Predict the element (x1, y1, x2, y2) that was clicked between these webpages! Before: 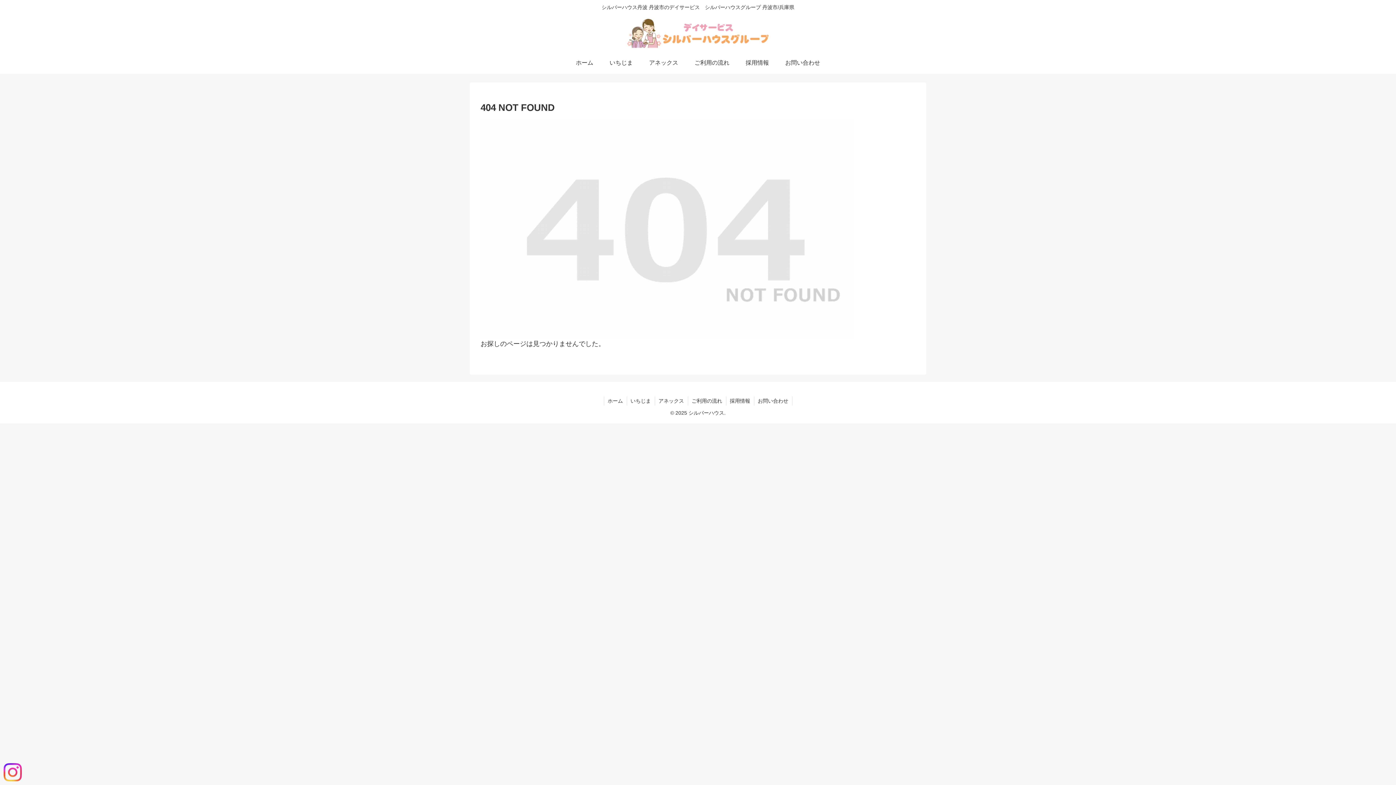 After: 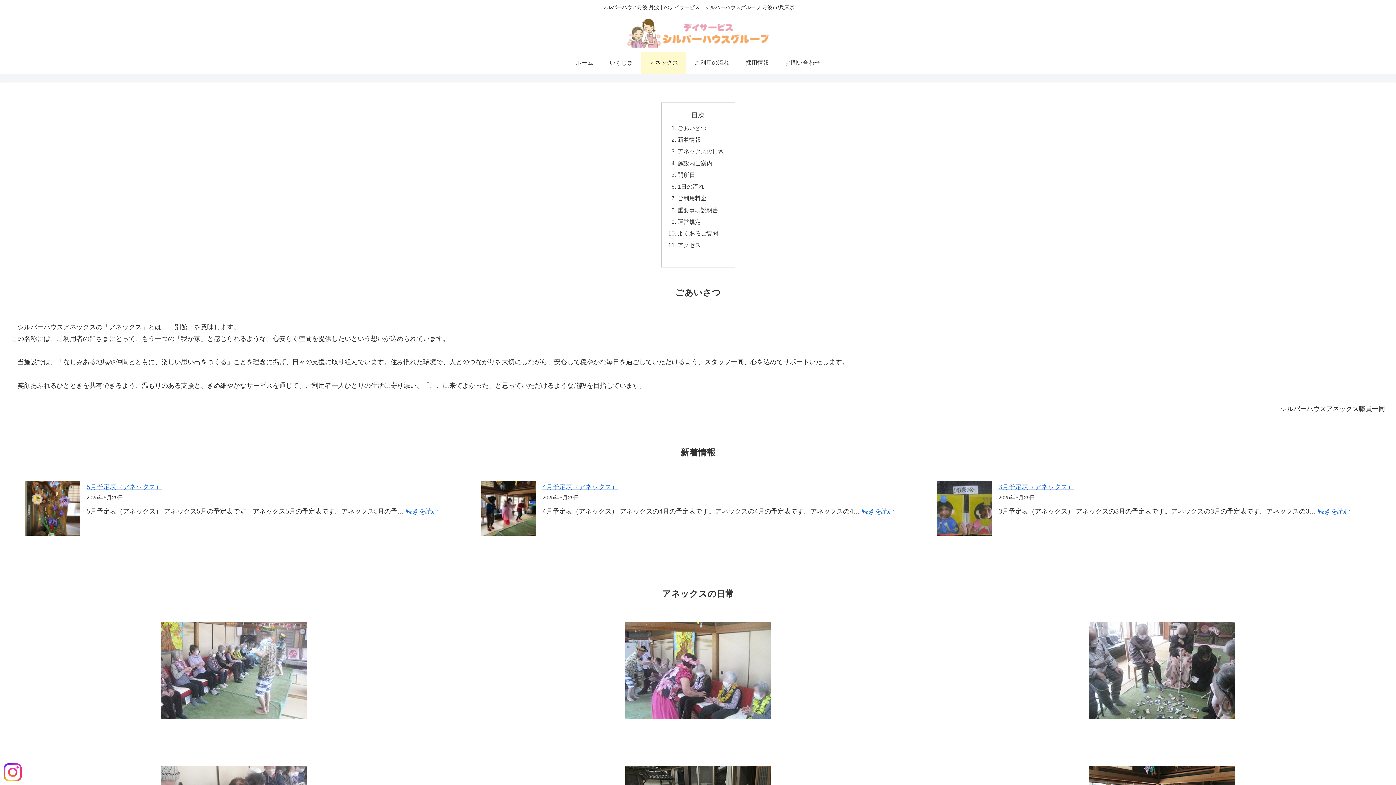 Action: label: アネックス bbox: (655, 396, 687, 405)